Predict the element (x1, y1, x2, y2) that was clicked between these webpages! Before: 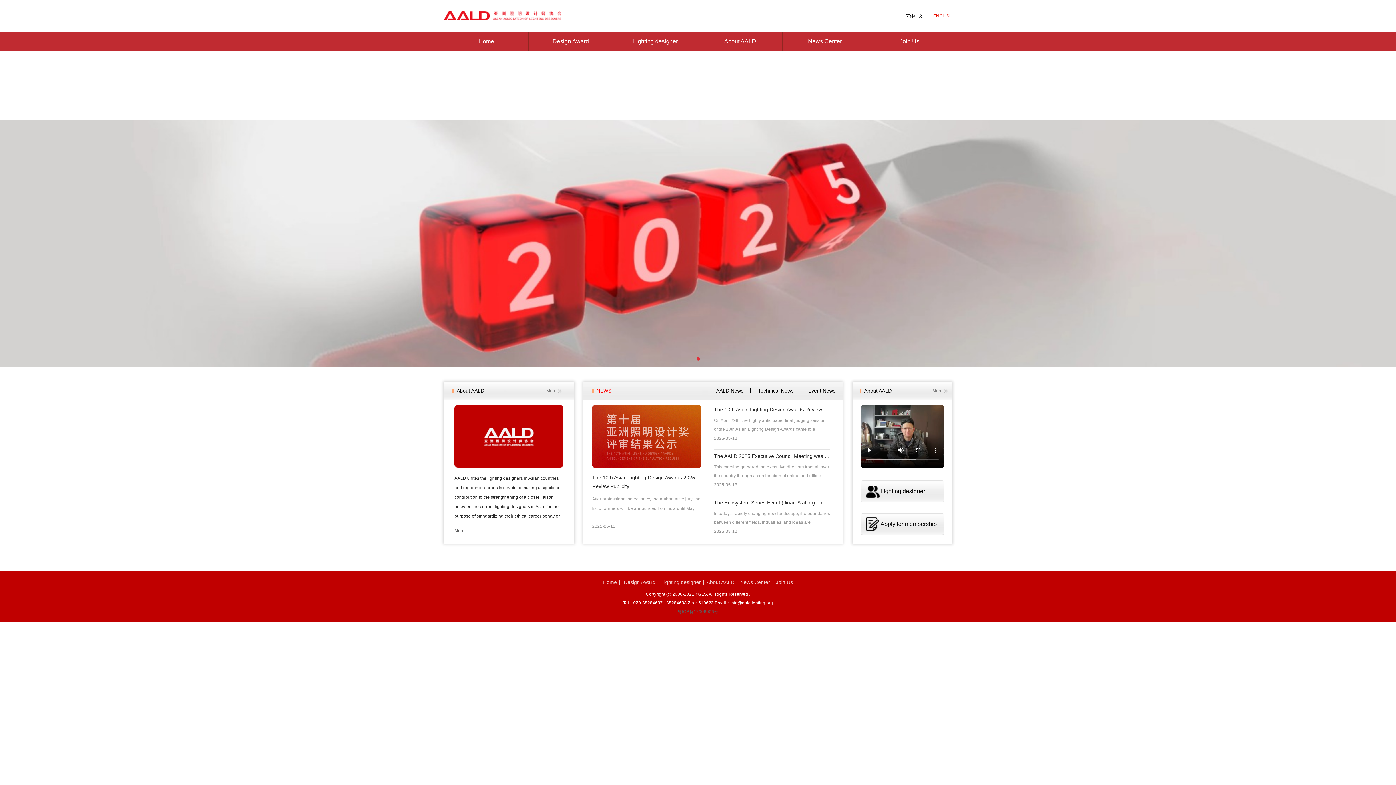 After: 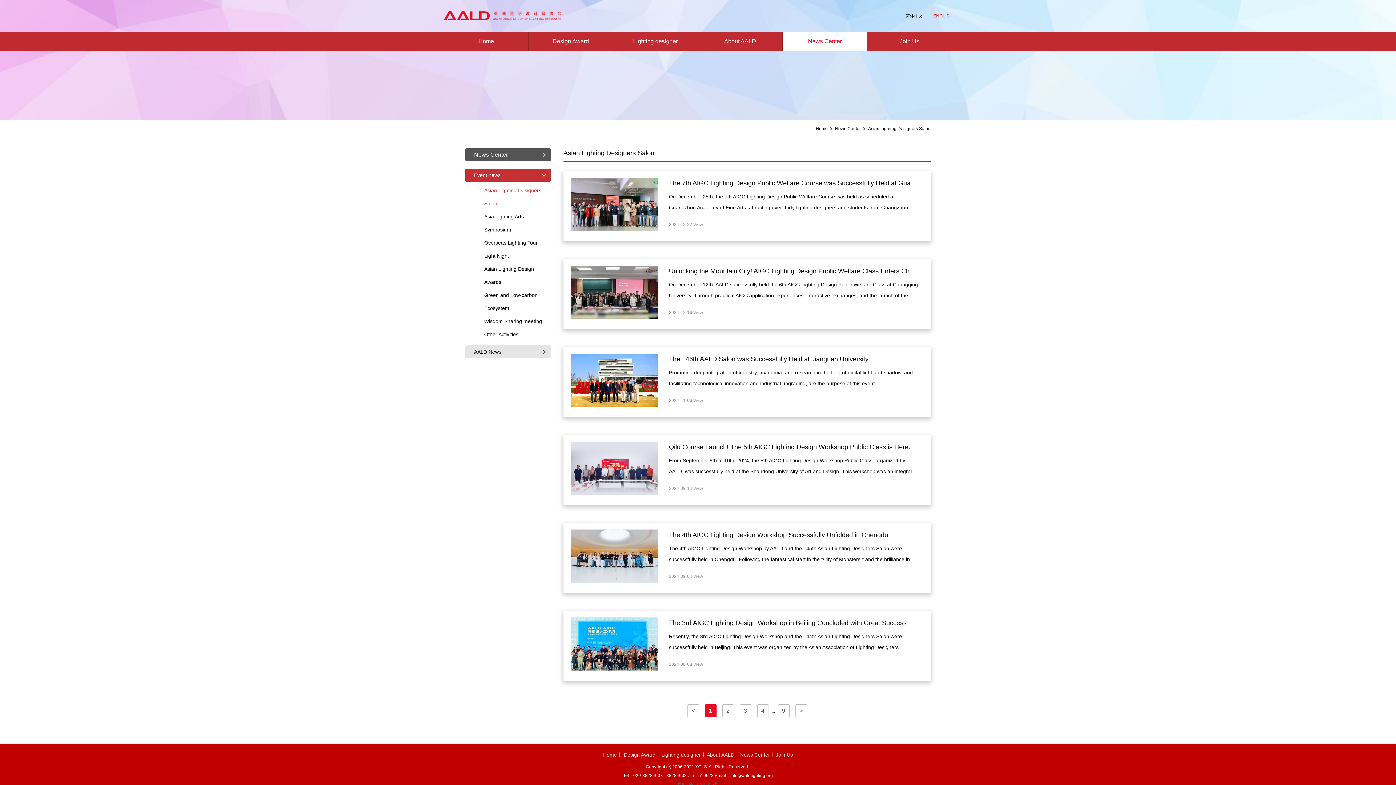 Action: bbox: (801, 381, 842, 400) label: Event News